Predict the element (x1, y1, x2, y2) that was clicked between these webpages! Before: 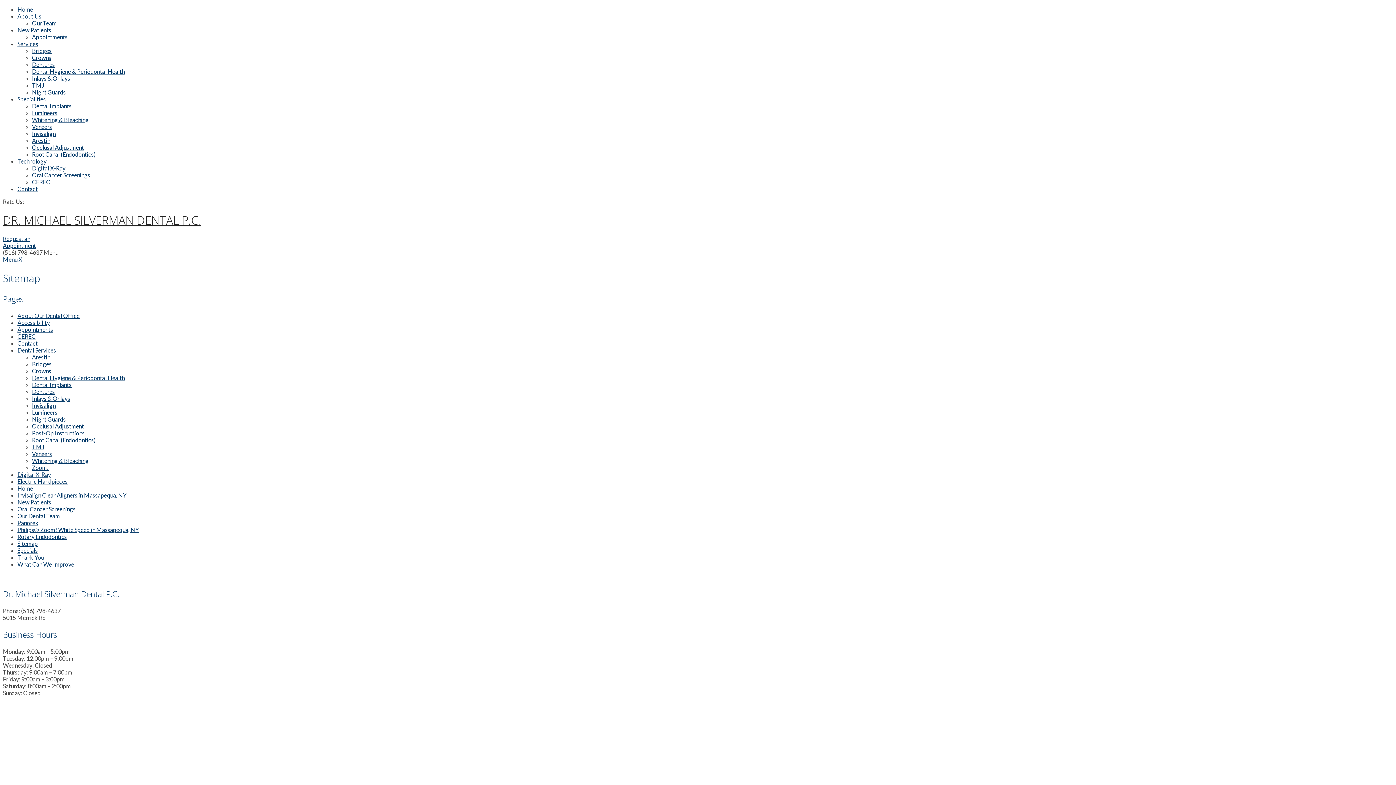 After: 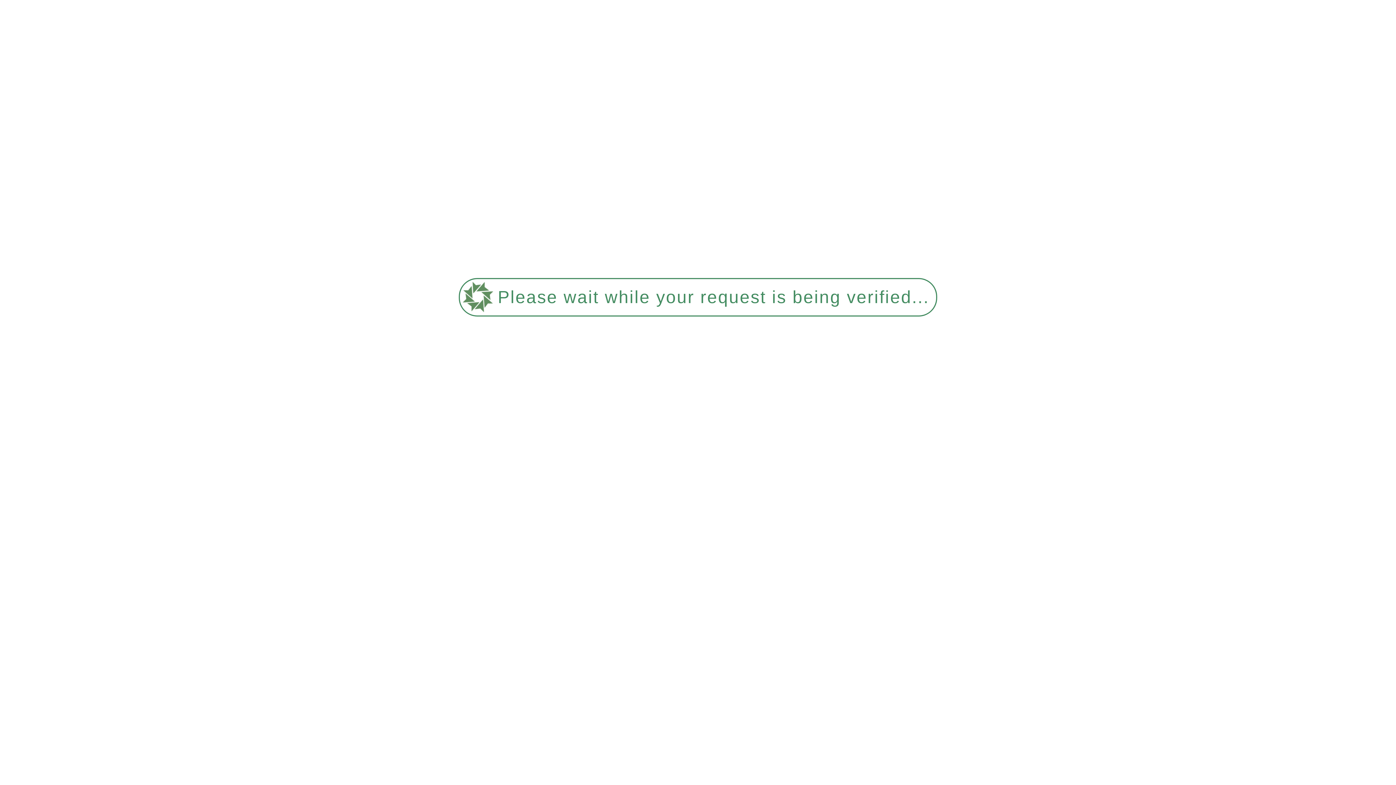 Action: label: Oral Cancer Screenings bbox: (32, 171, 90, 178)